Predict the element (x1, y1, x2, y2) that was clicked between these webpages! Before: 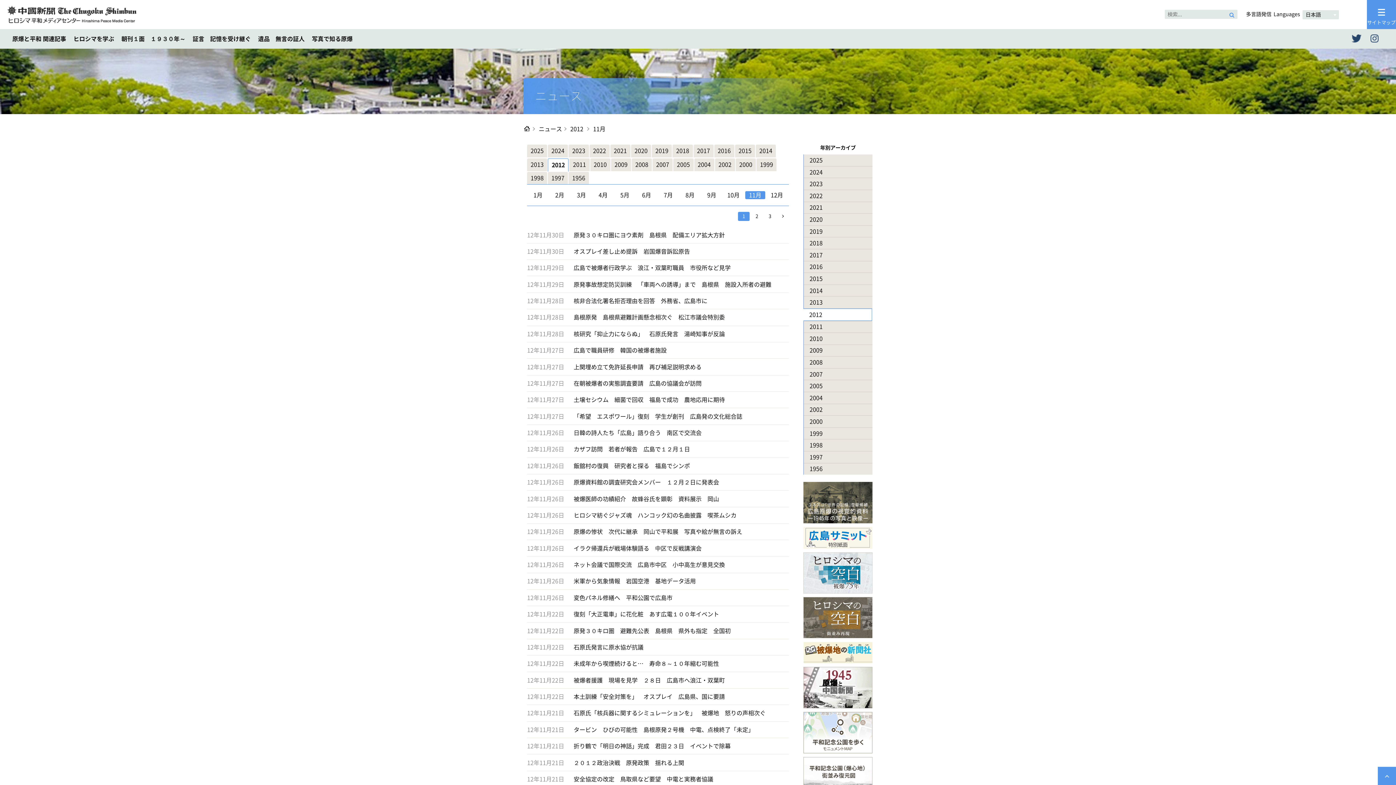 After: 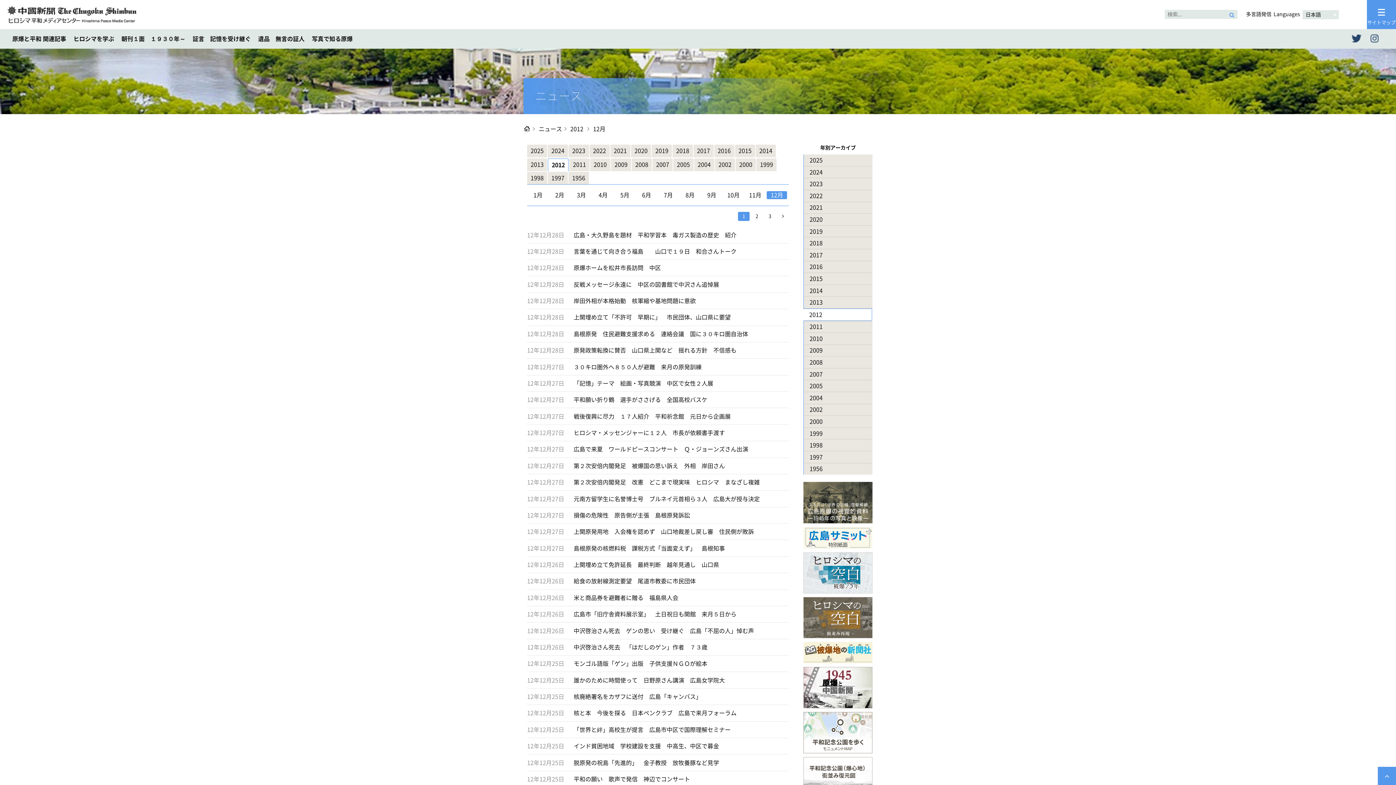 Action: bbox: (548, 158, 568, 171) label: 2012